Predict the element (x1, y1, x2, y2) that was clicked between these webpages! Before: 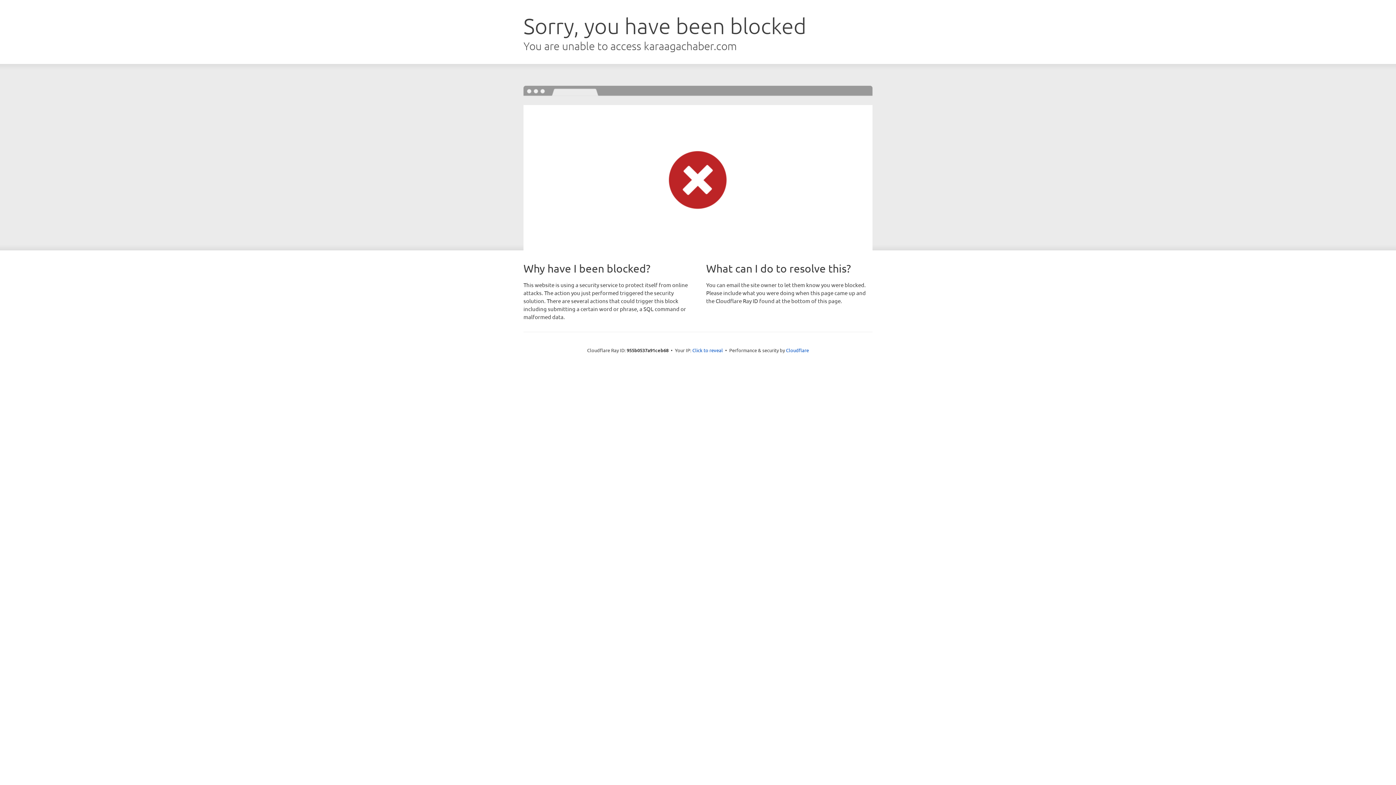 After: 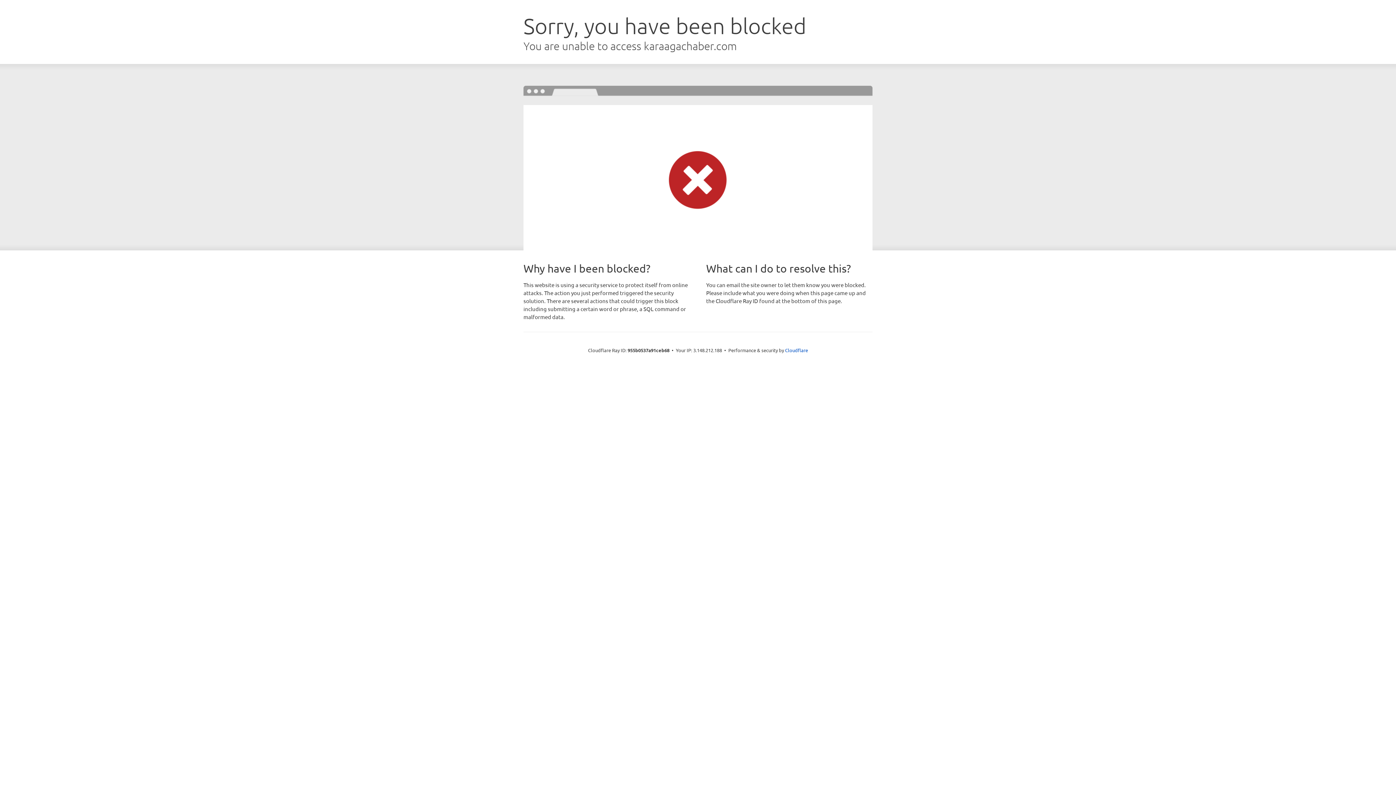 Action: label: Click to reveal bbox: (692, 346, 723, 353)